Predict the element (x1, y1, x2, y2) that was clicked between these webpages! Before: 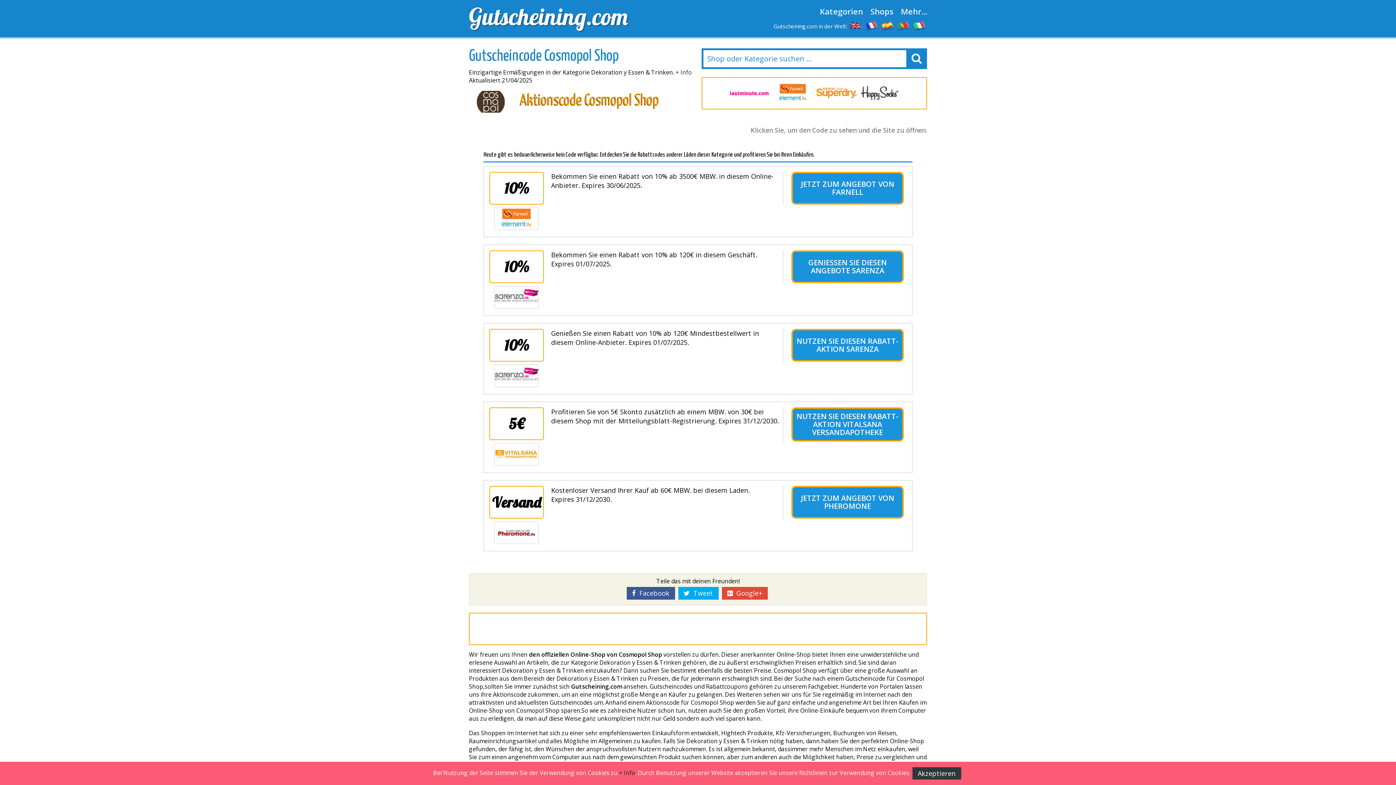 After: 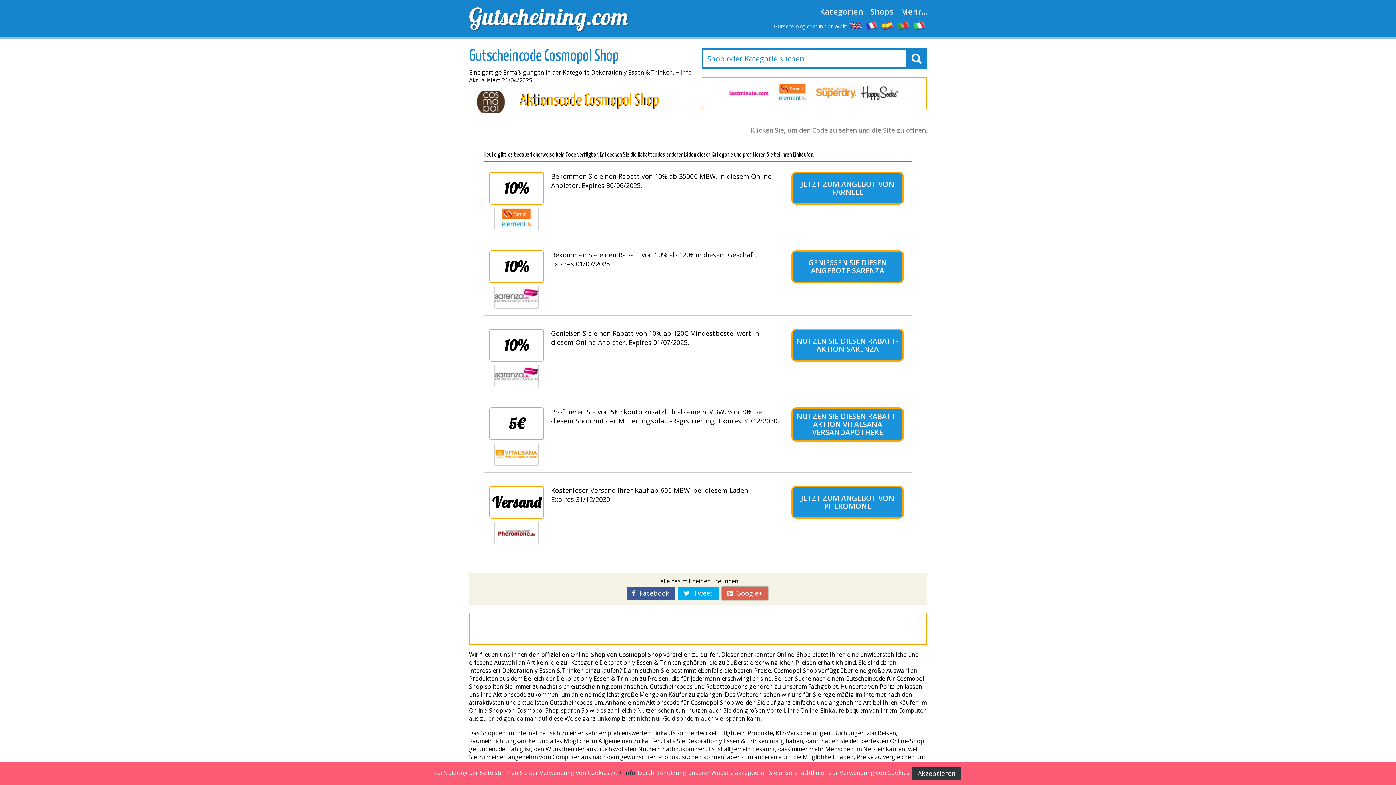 Action: label:   Google+ bbox: (722, 587, 767, 600)